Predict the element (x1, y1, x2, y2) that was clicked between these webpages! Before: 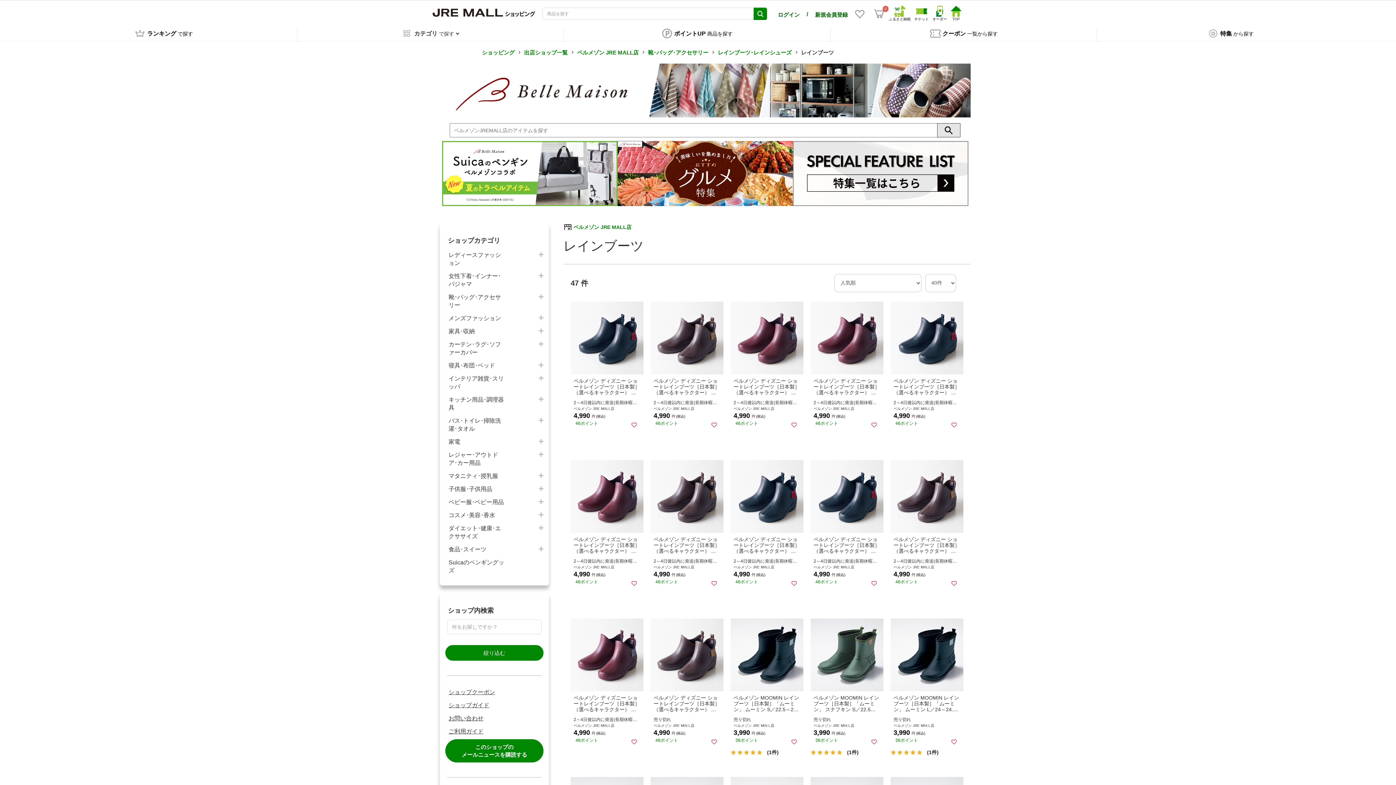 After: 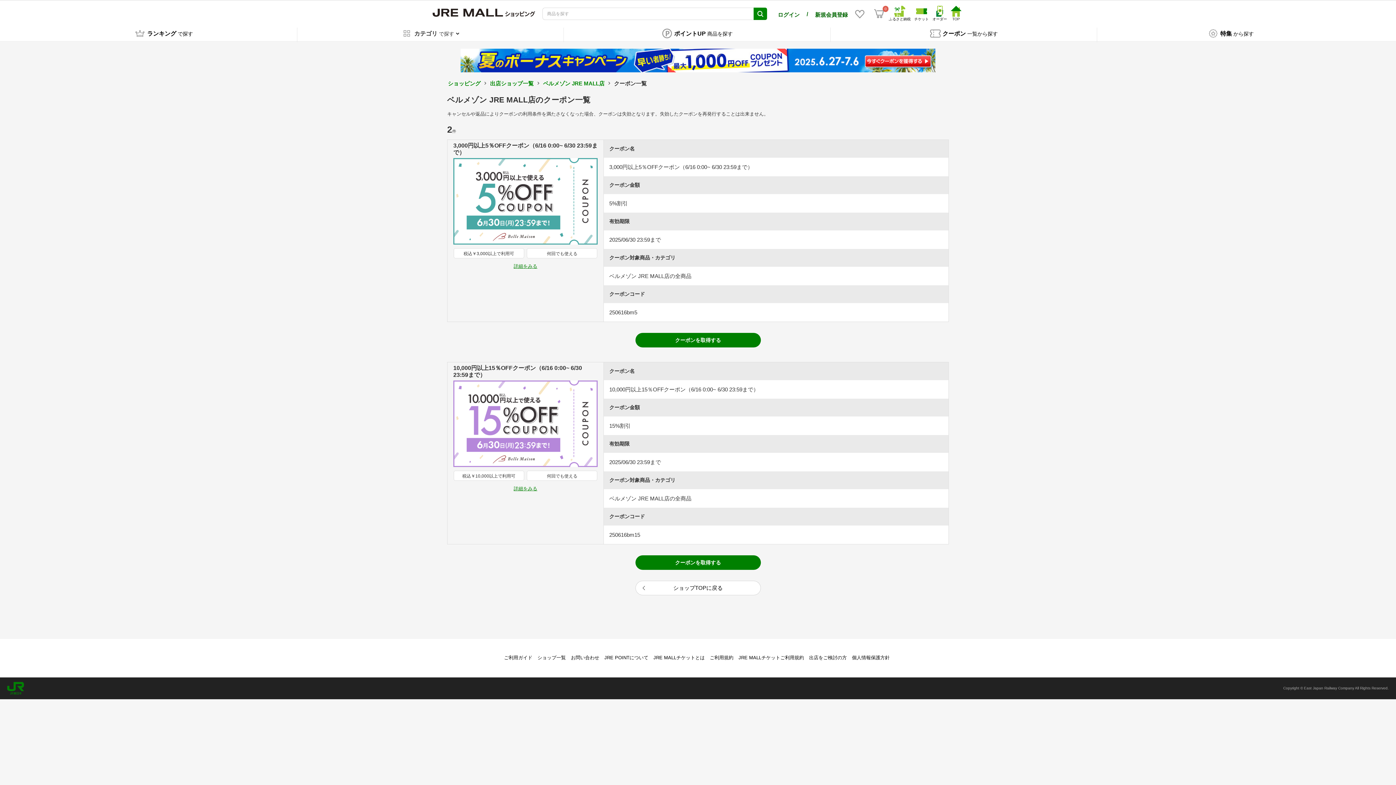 Action: label: ショップクーポン bbox: (448, 688, 509, 696)